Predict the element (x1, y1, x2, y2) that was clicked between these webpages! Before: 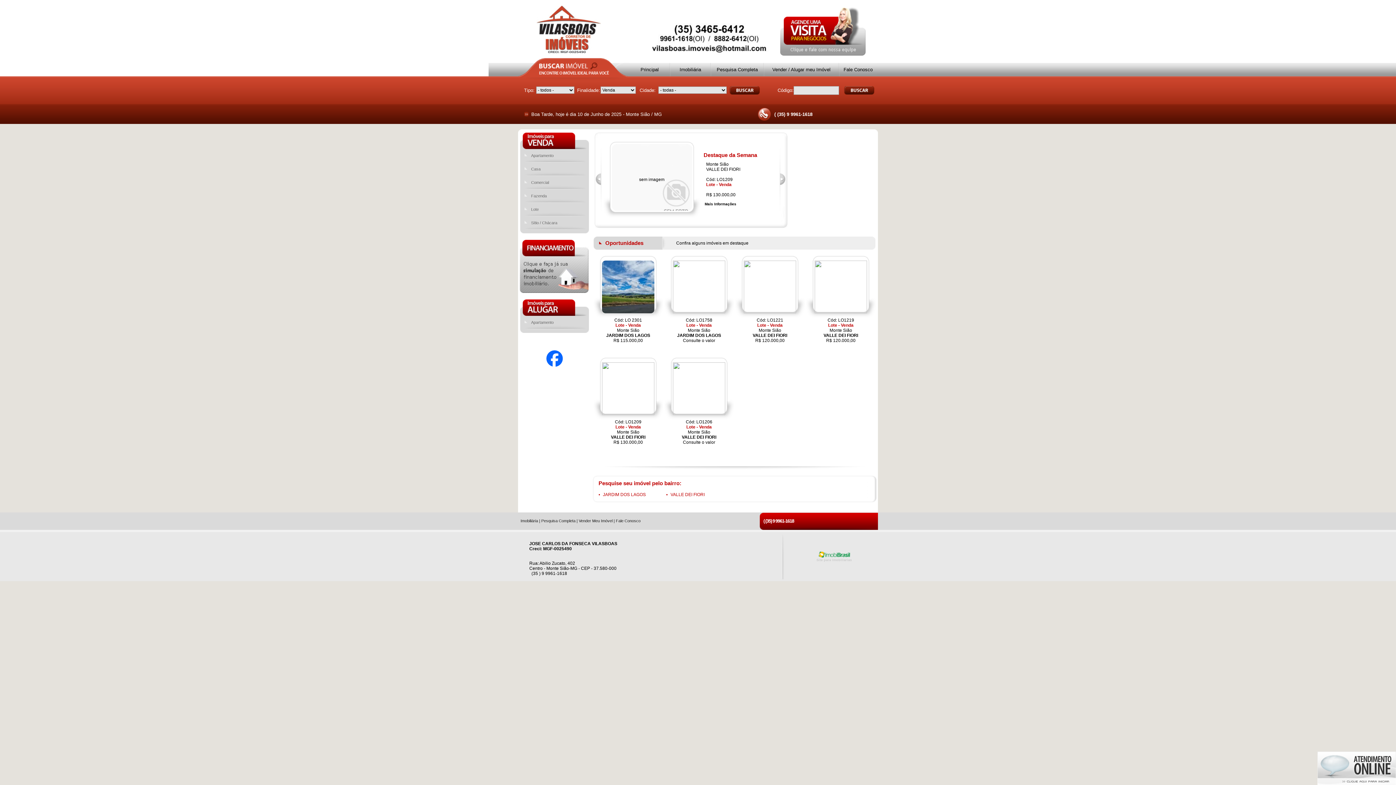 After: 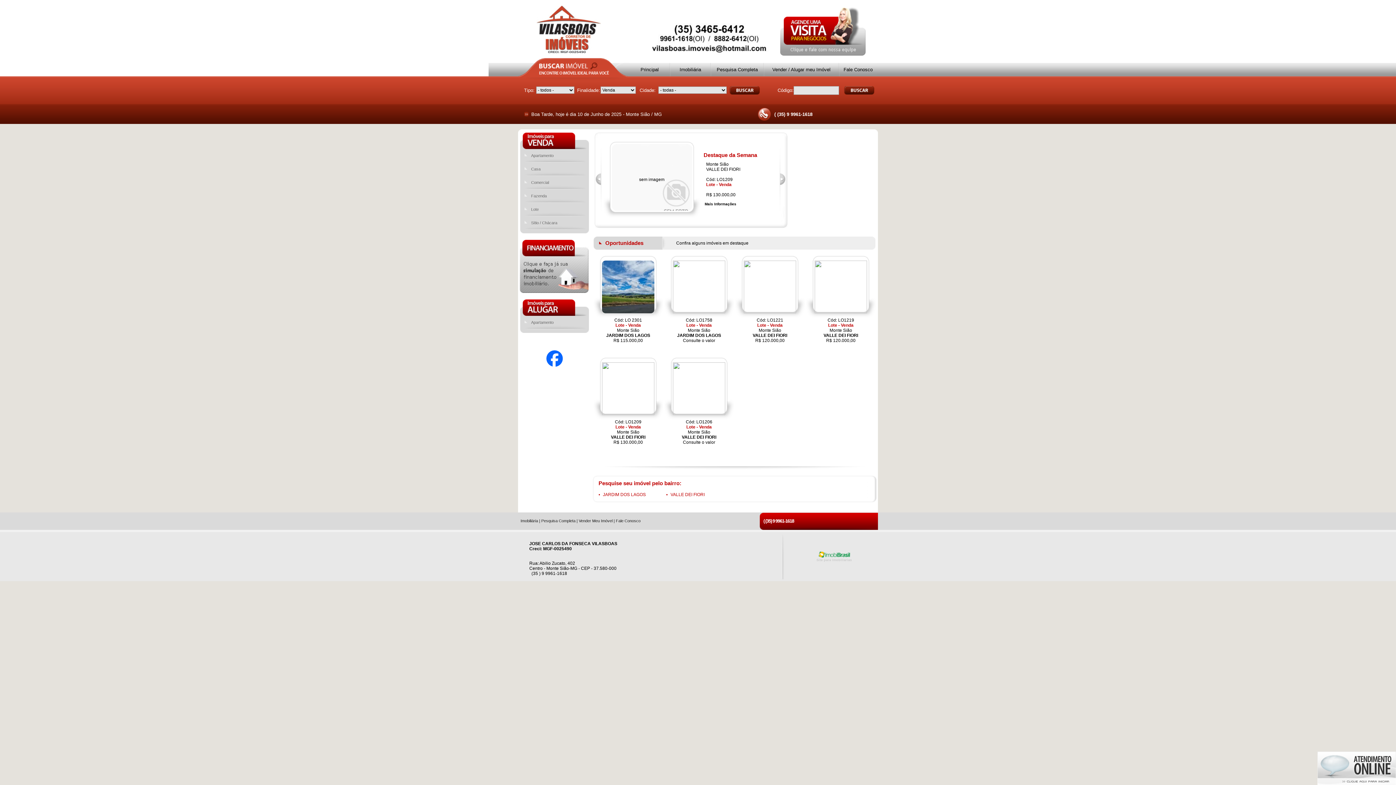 Action: bbox: (536, 48, 601, 54)